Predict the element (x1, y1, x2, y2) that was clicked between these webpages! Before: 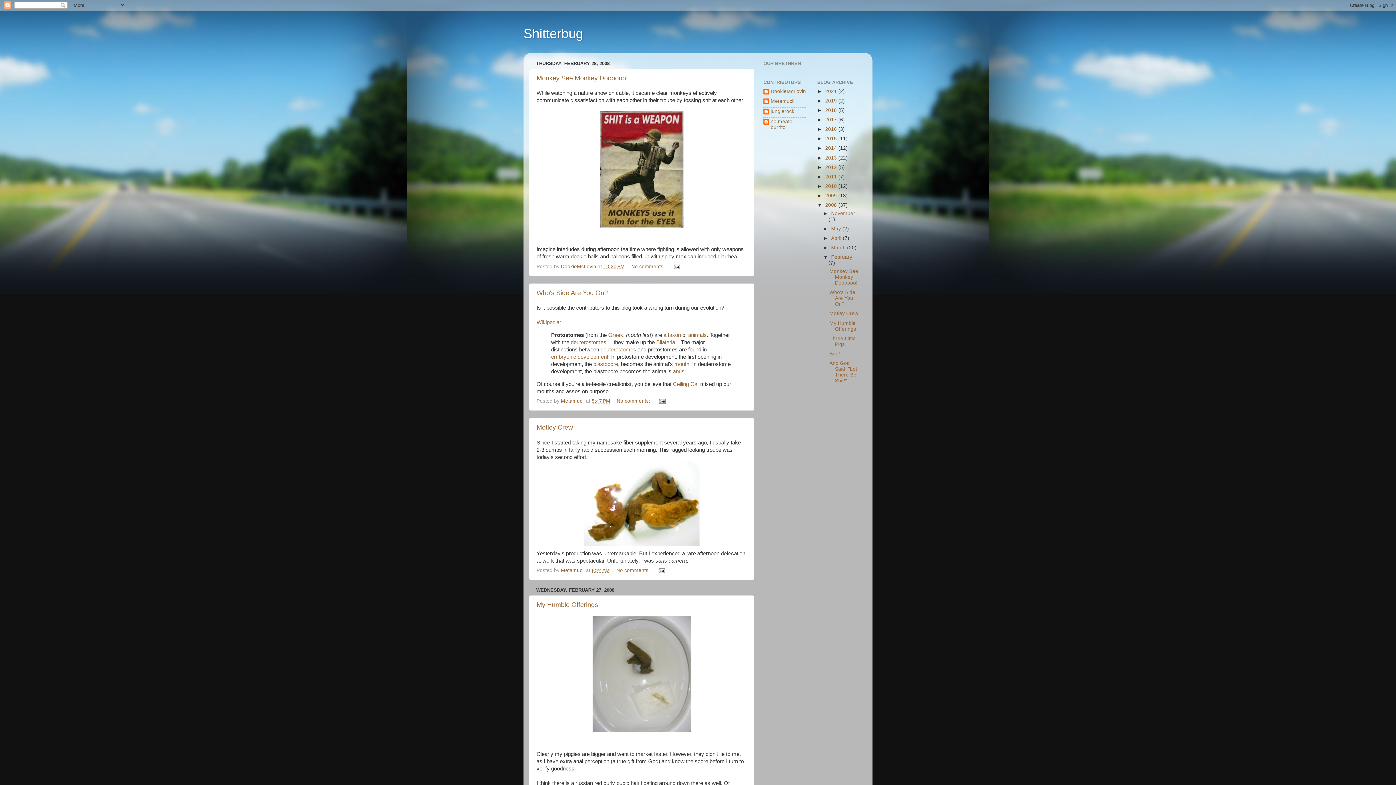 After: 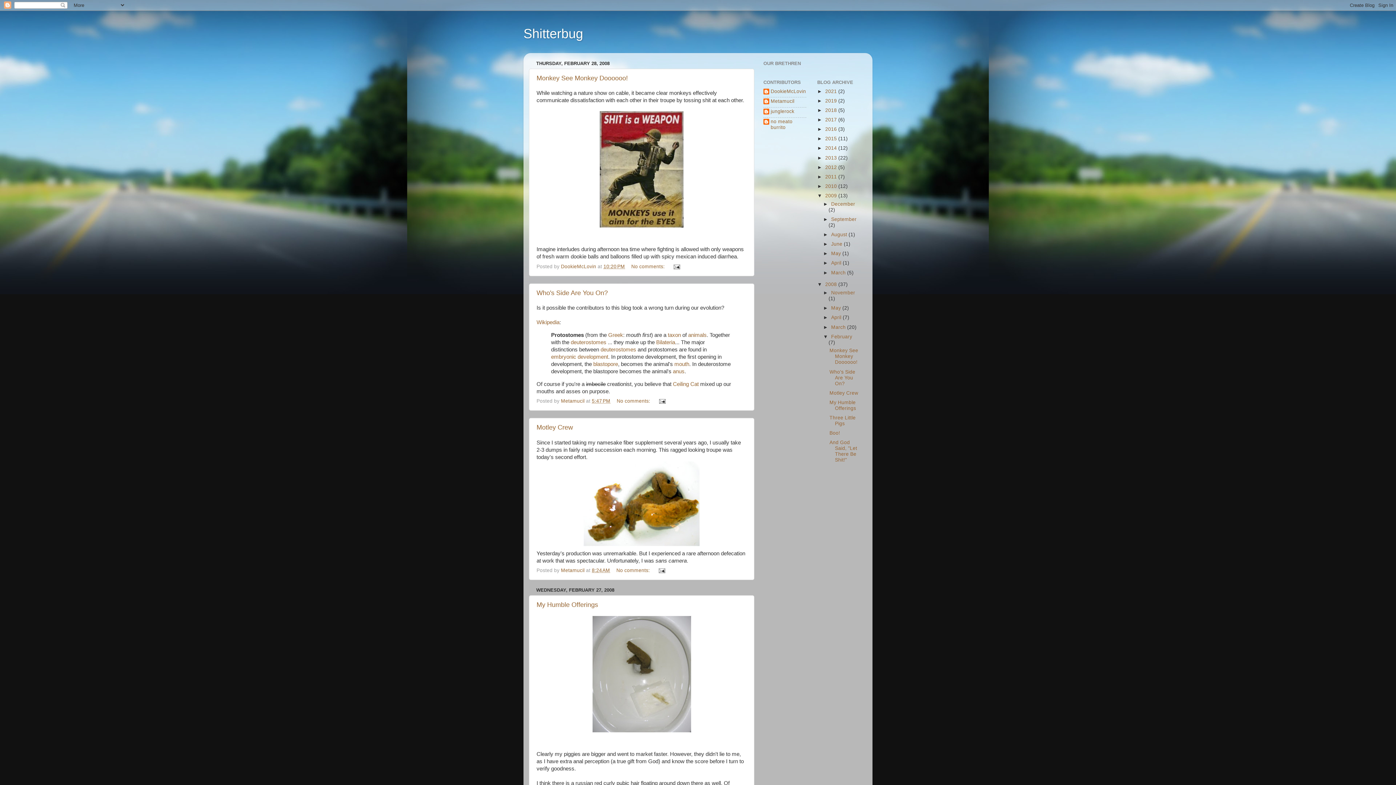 Action: label: ►   bbox: (817, 193, 825, 198)